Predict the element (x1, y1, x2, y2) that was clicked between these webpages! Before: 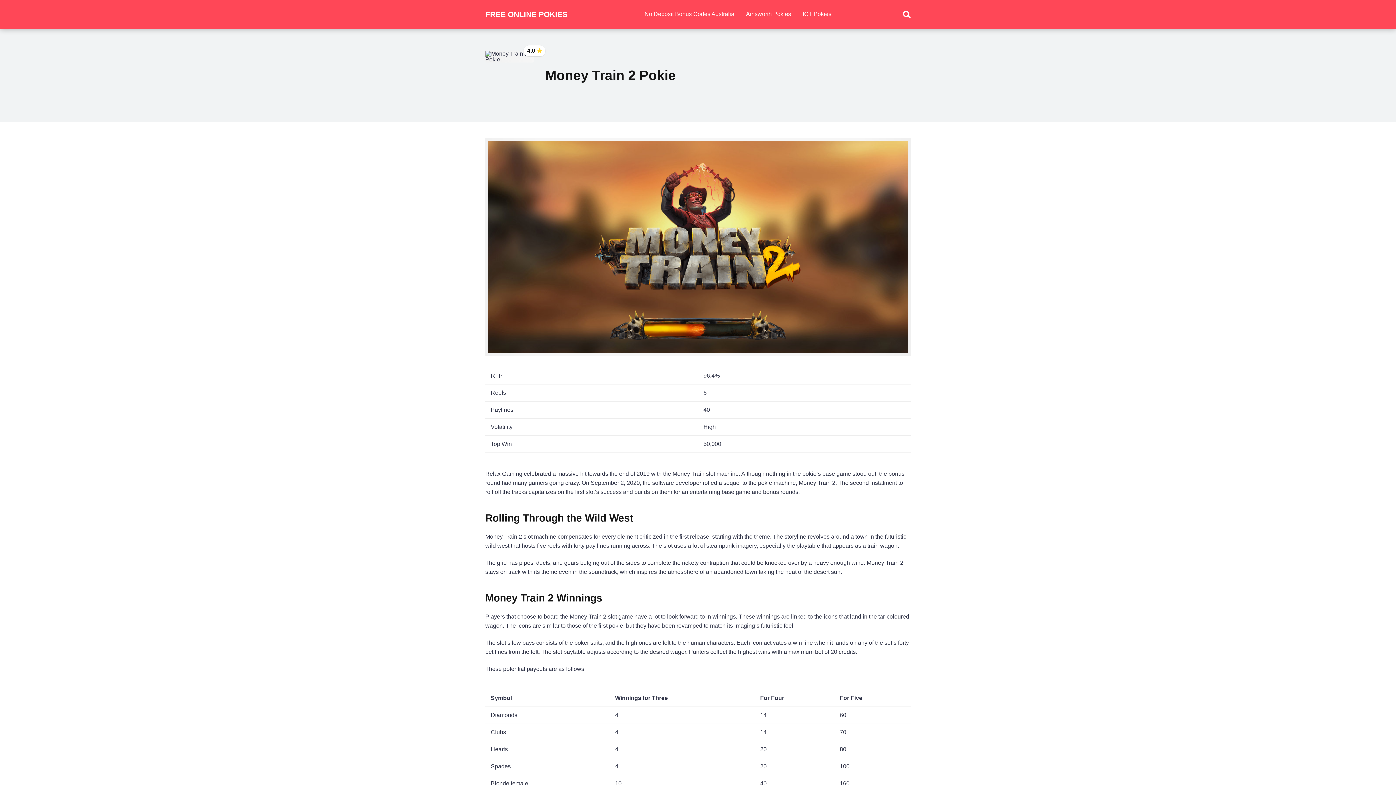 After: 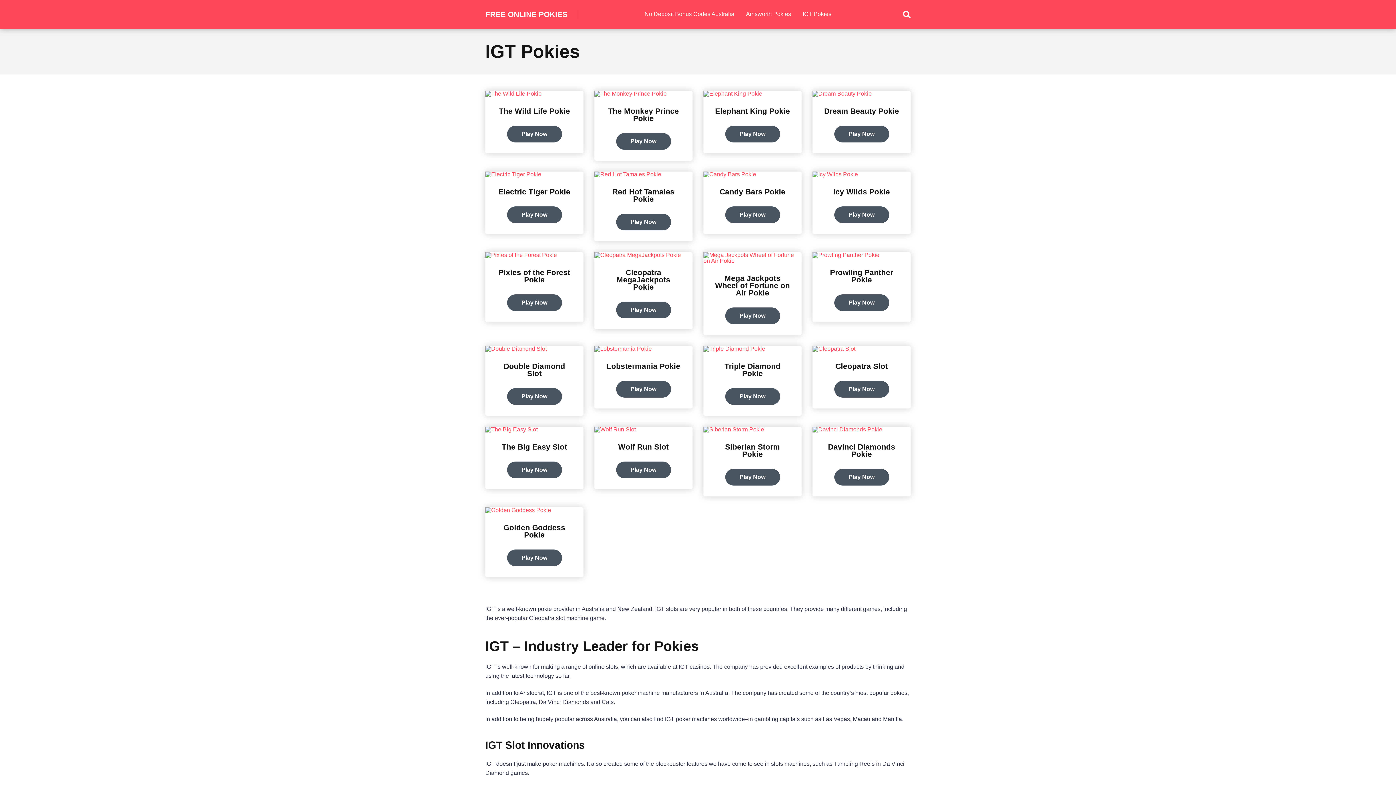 Action: label: IGT Pokies bbox: (797, 0, 837, 29)